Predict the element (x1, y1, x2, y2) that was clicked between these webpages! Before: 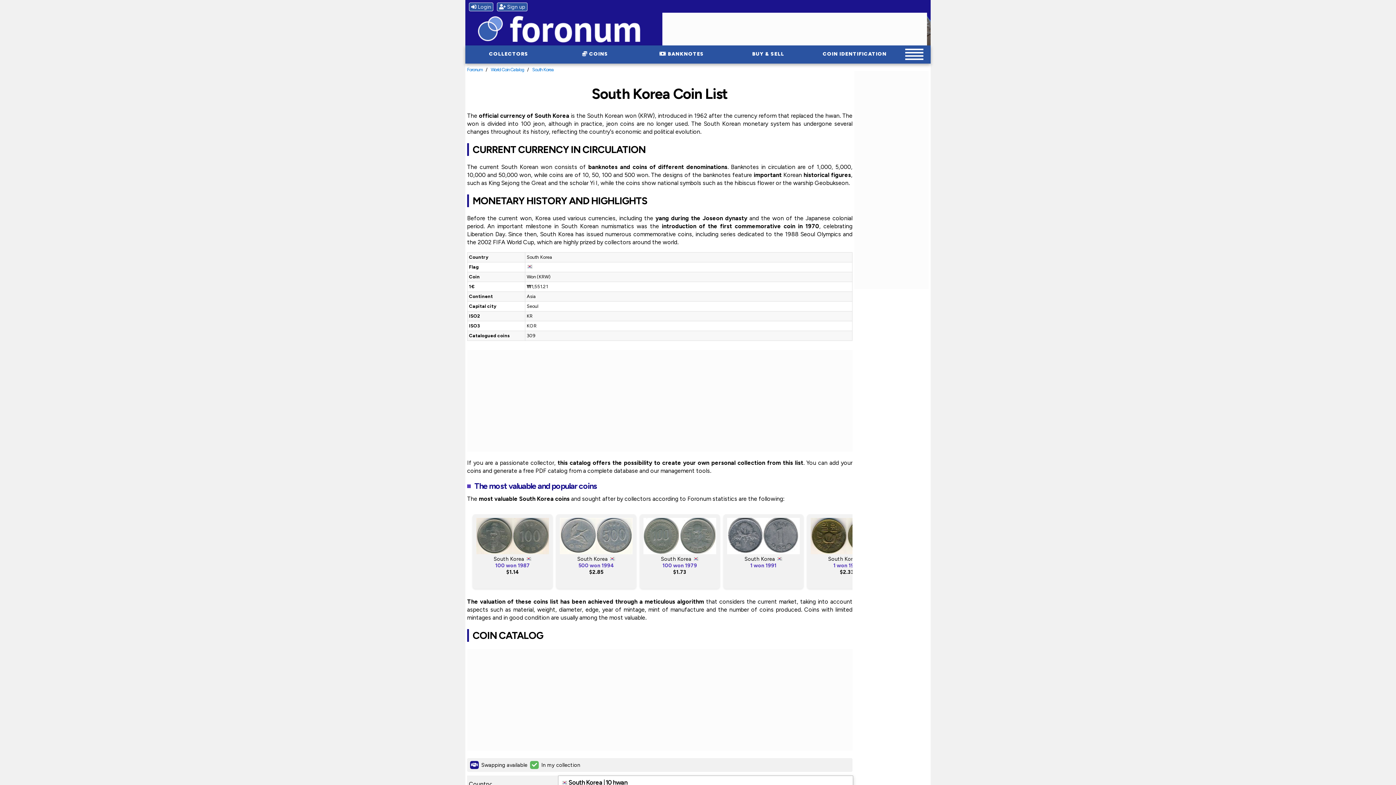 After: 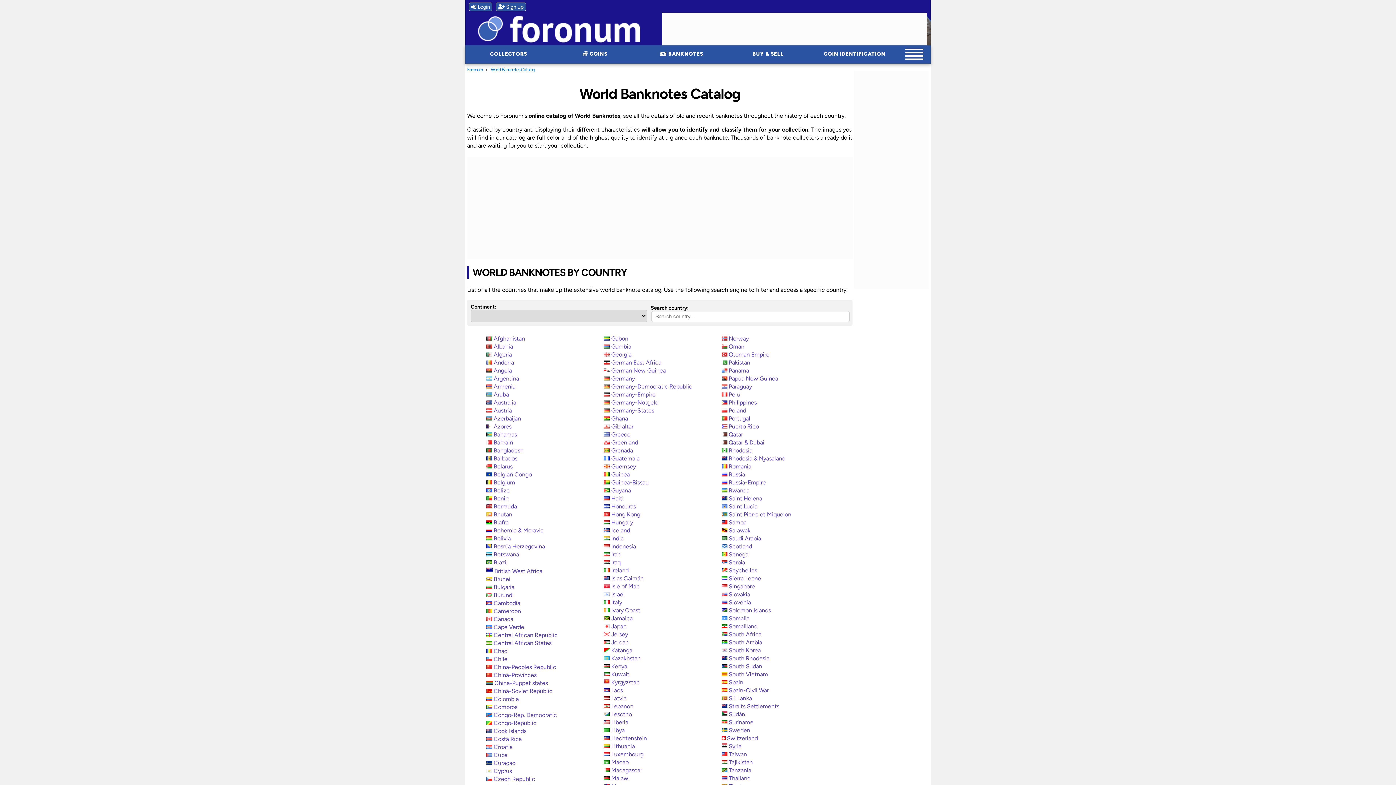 Action: bbox: (638, 45, 725, 62) label:  BANKNOTES